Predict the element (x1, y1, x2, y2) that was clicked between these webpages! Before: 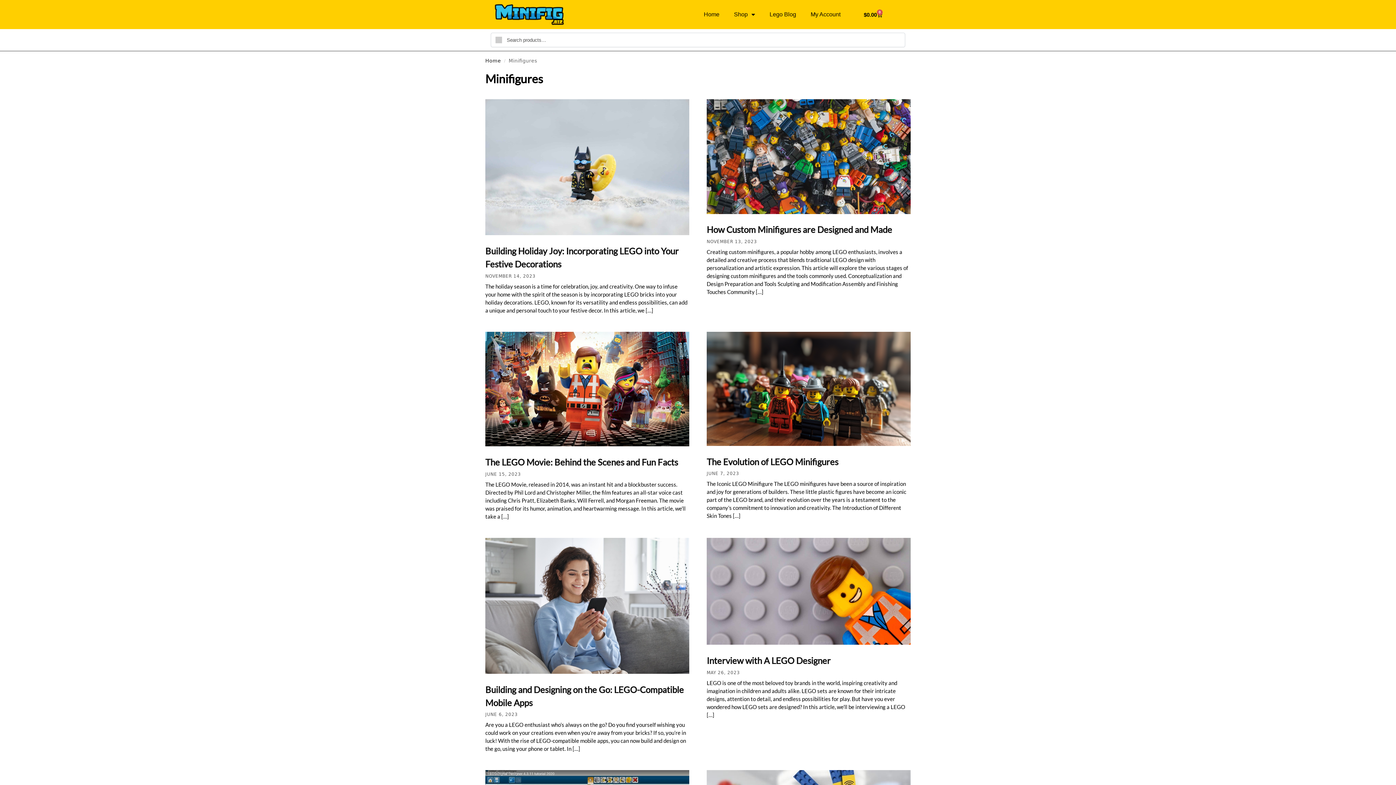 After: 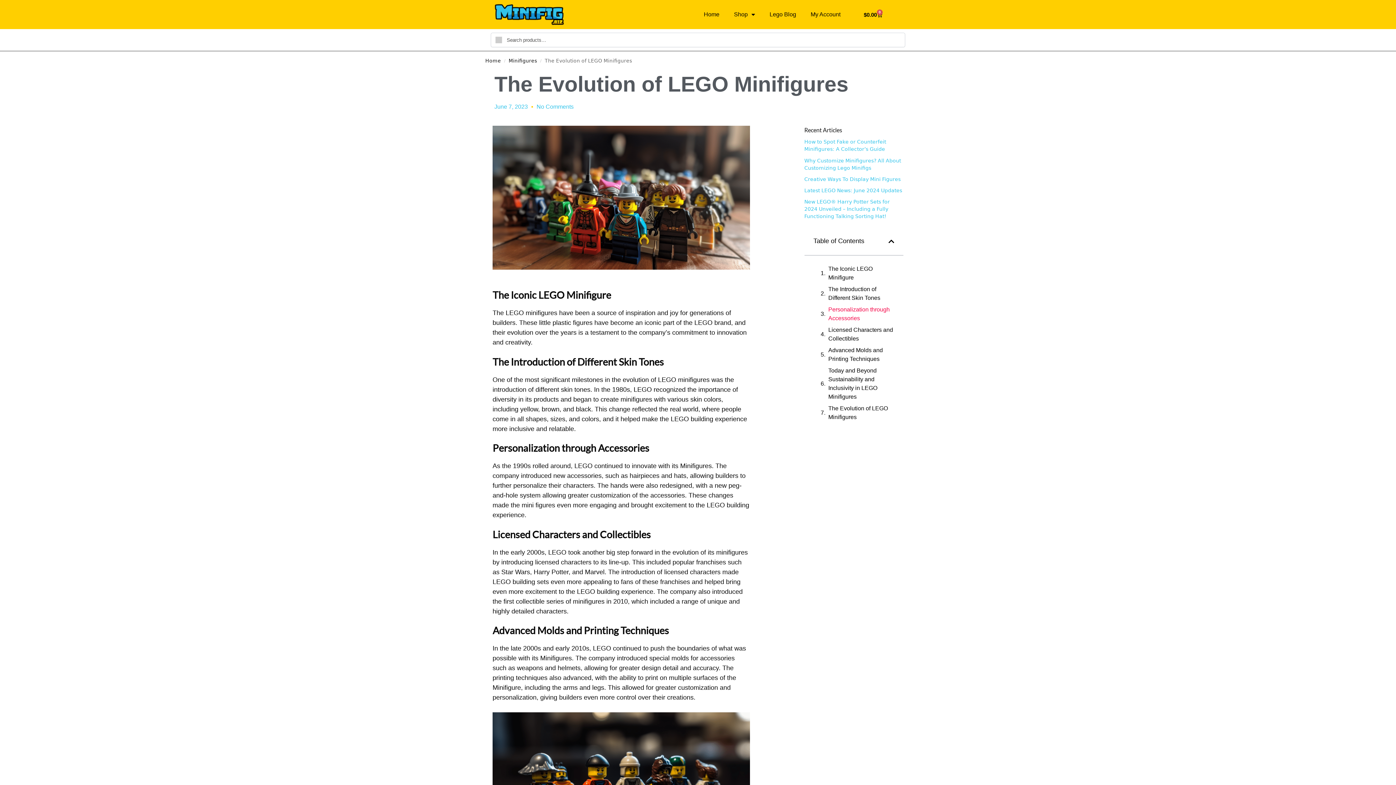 Action: bbox: (706, 331, 910, 446)